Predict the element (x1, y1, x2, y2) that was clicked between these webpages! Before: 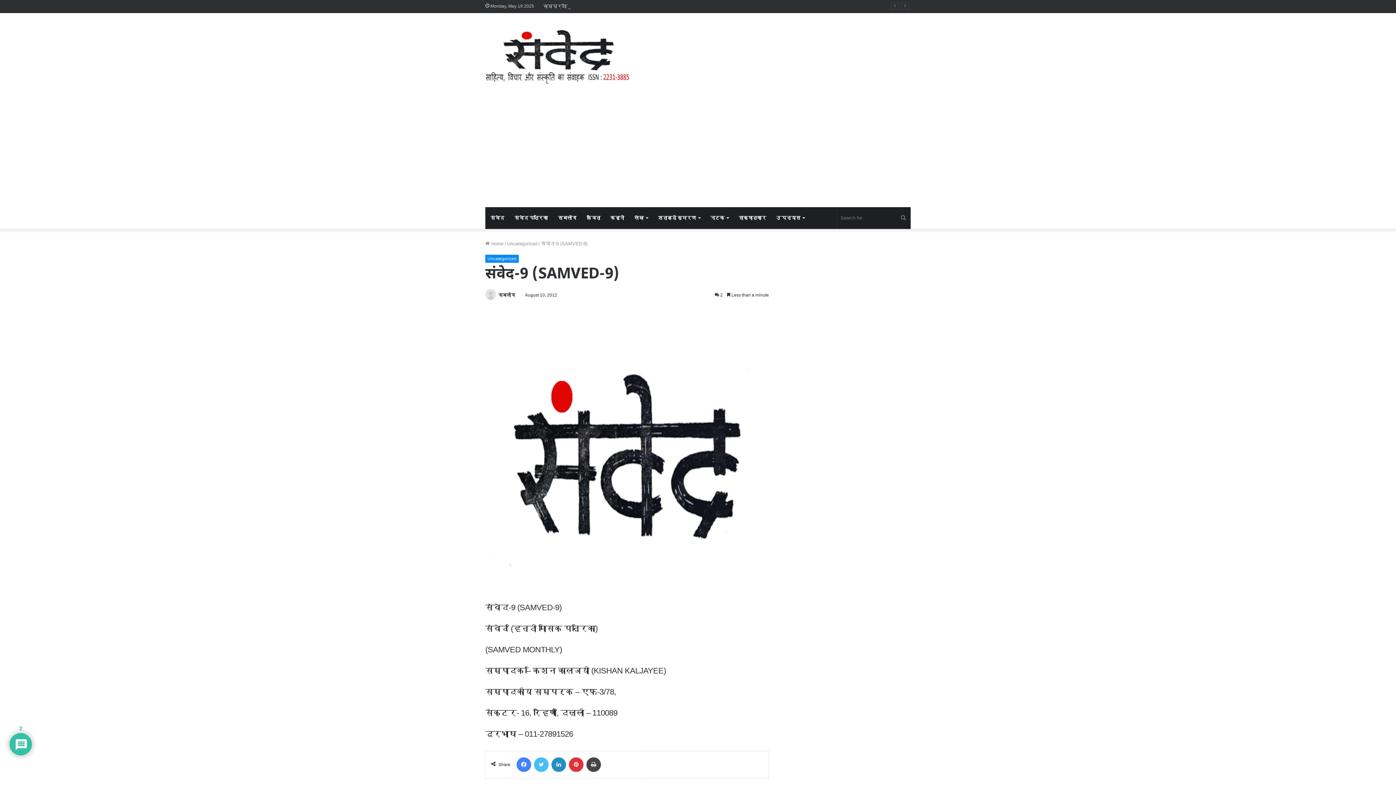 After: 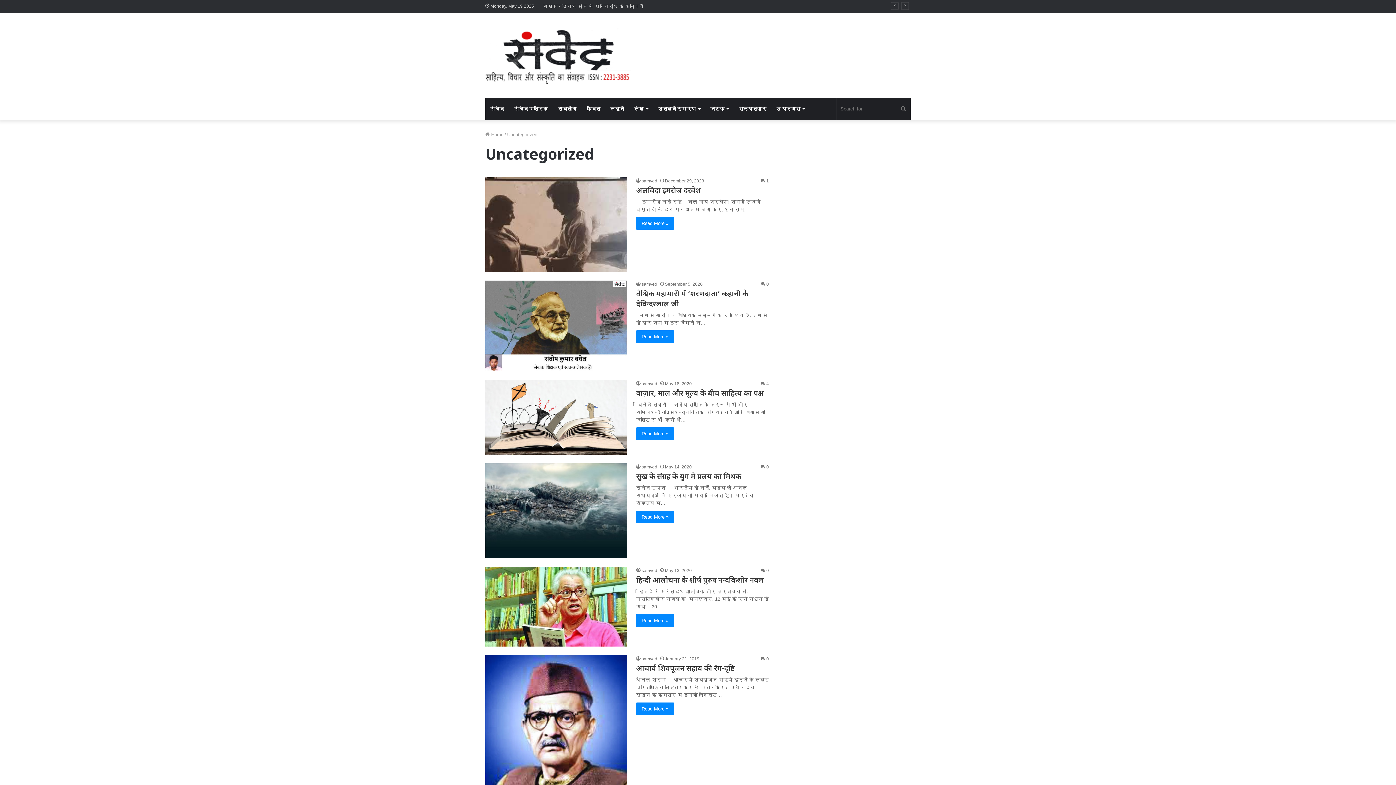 Action: bbox: (507, 241, 537, 246) label: Uncategorized